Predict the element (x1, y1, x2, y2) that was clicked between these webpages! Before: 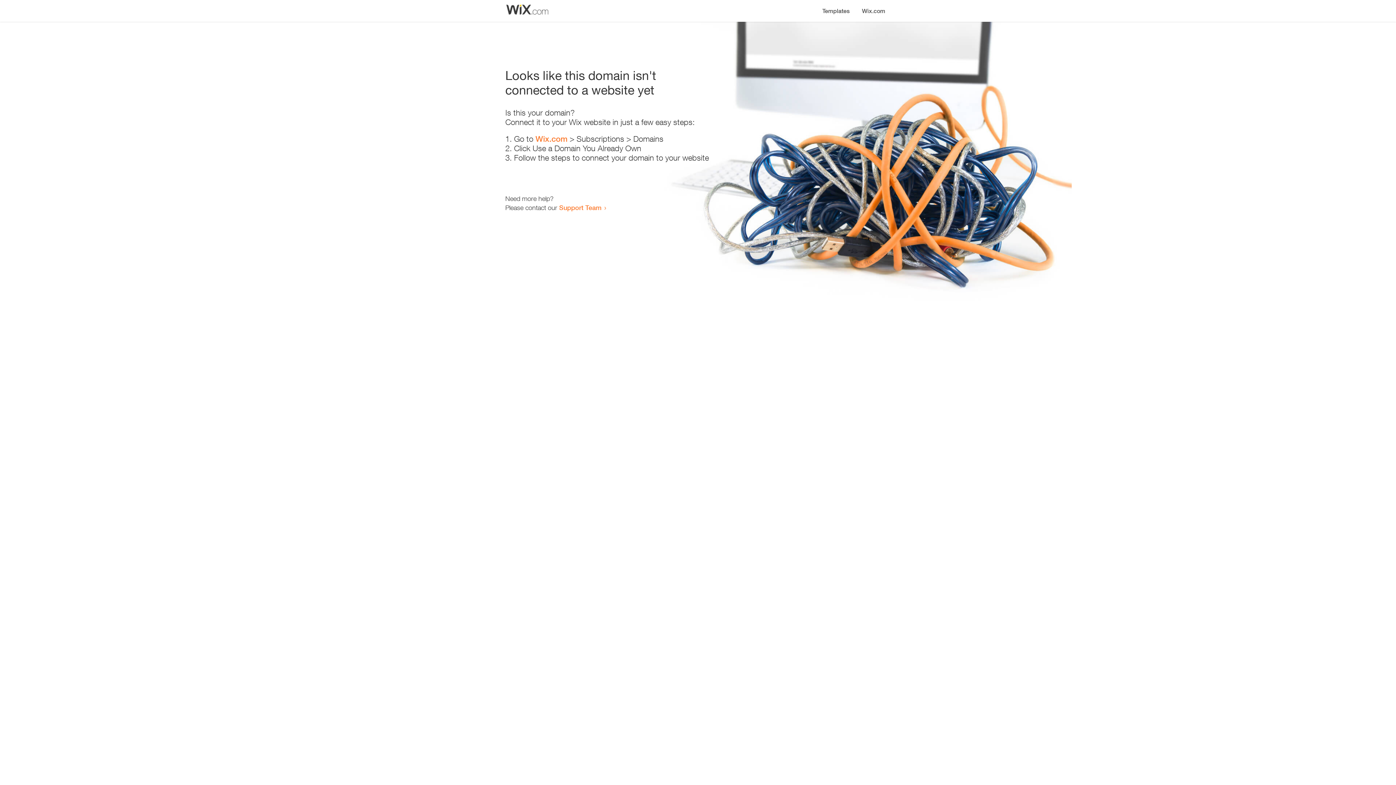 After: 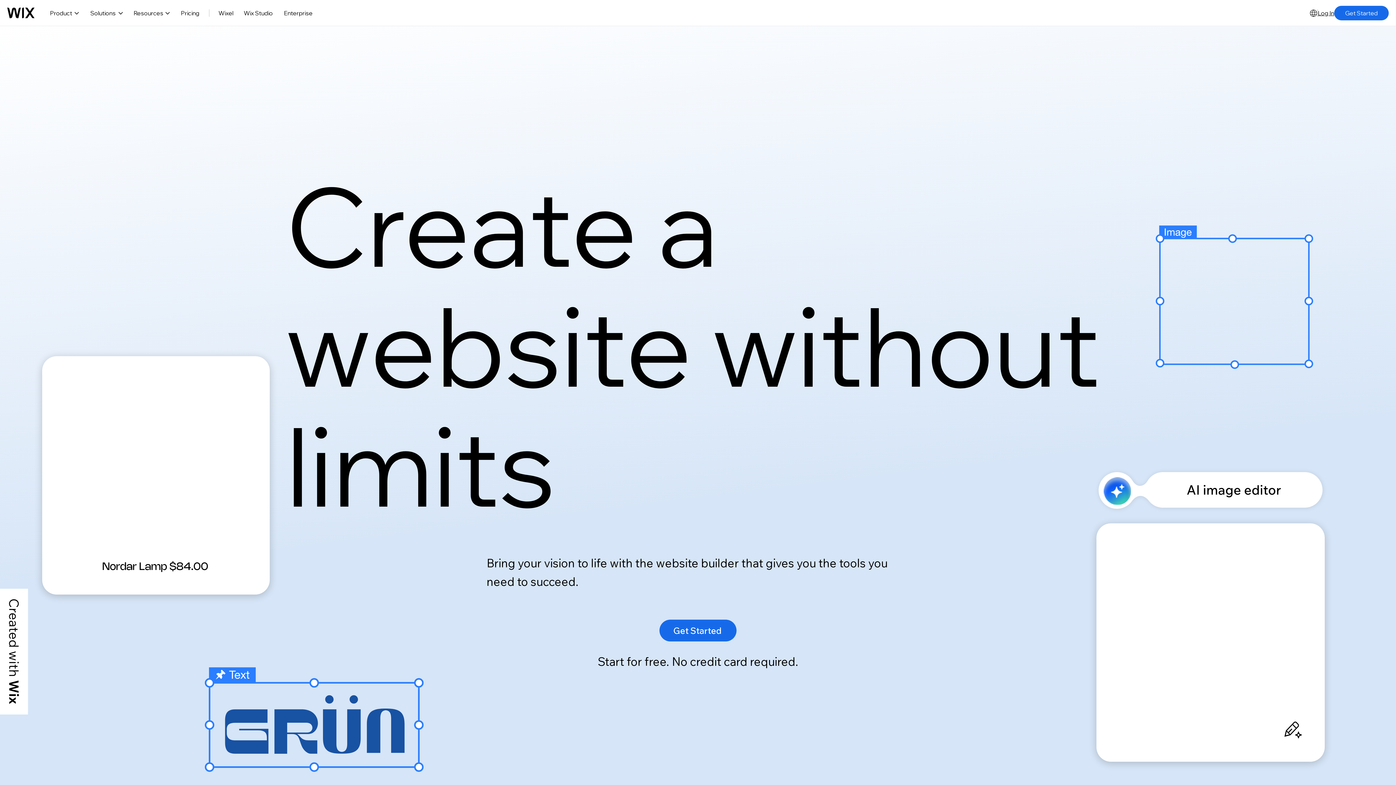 Action: label: Wix.com bbox: (856, 0, 890, 14)